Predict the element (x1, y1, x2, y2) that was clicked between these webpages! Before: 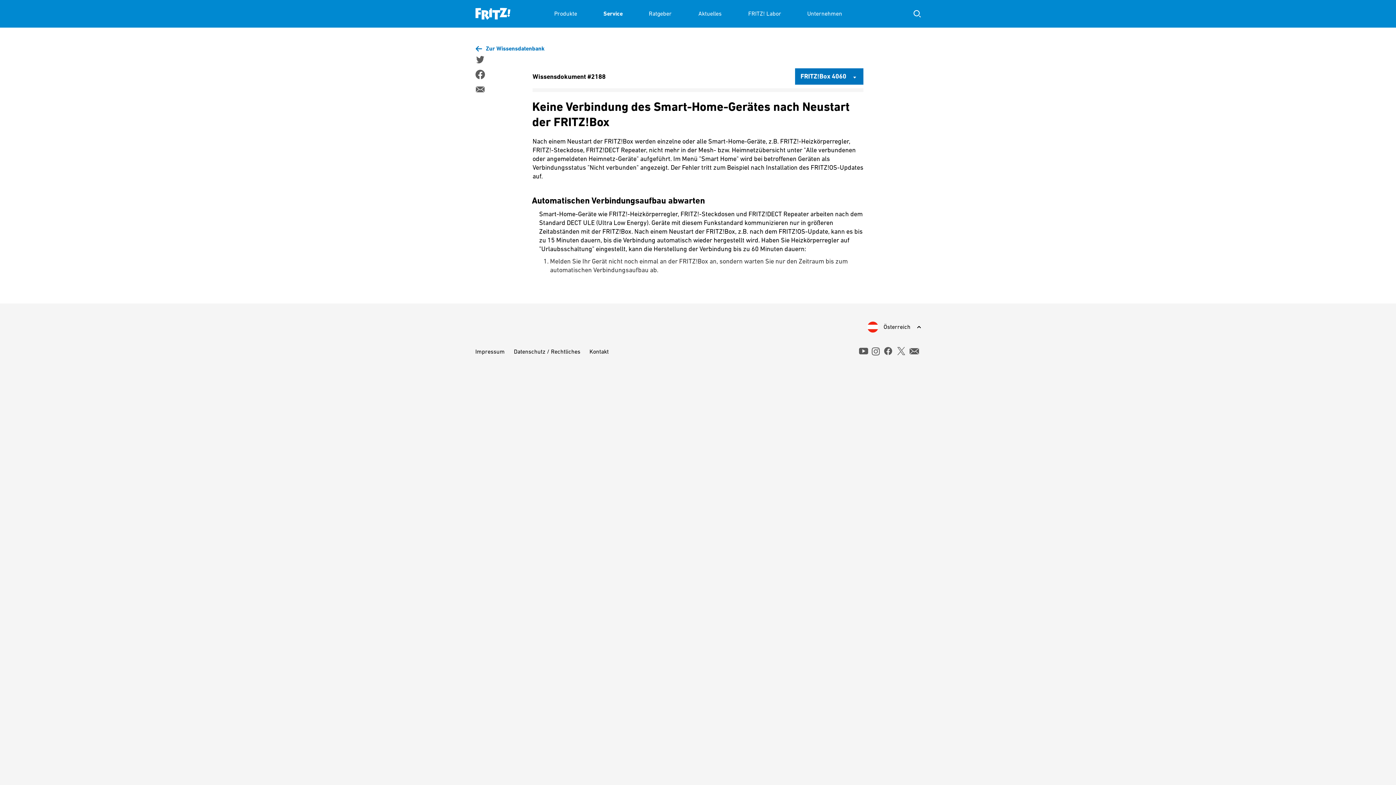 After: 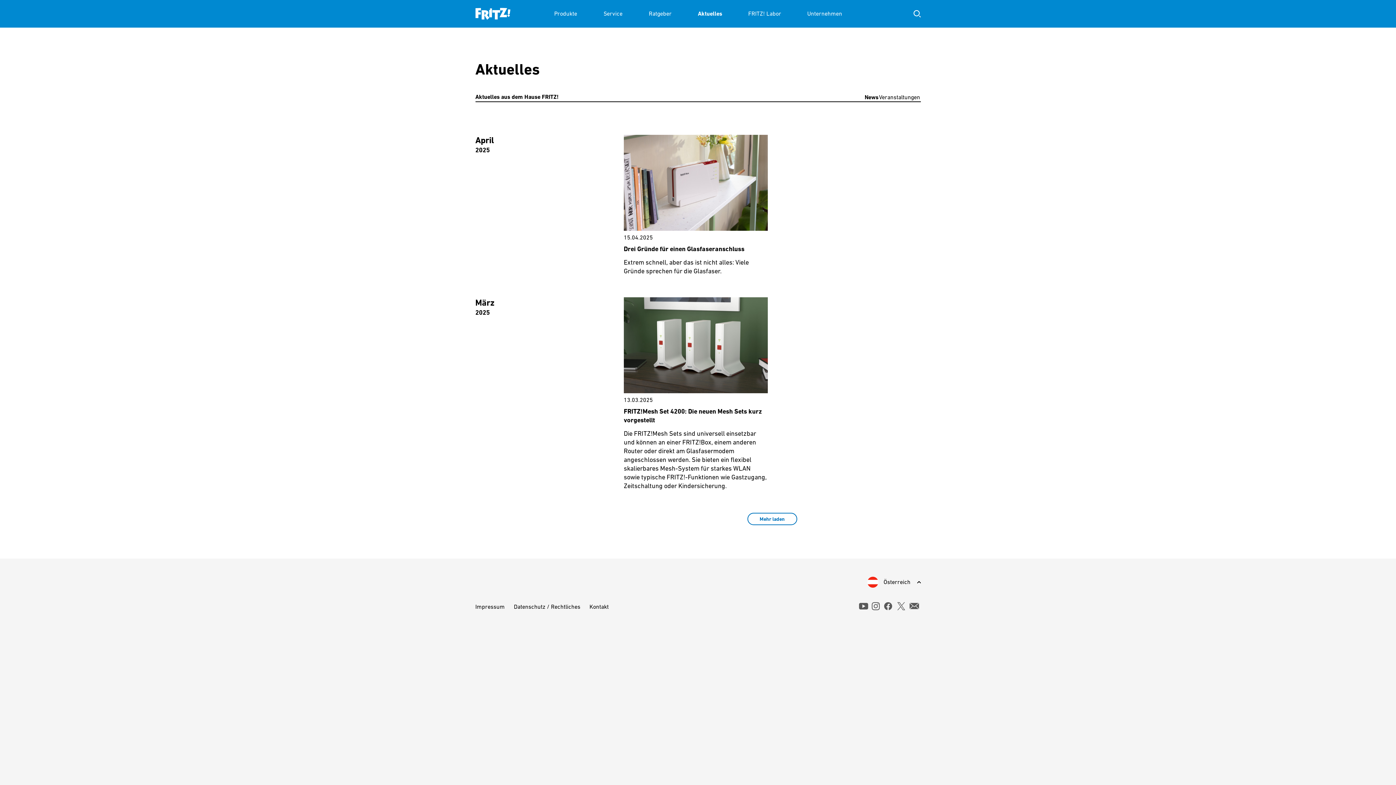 Action: bbox: (698, 0, 722, 27) label: Aktuelles